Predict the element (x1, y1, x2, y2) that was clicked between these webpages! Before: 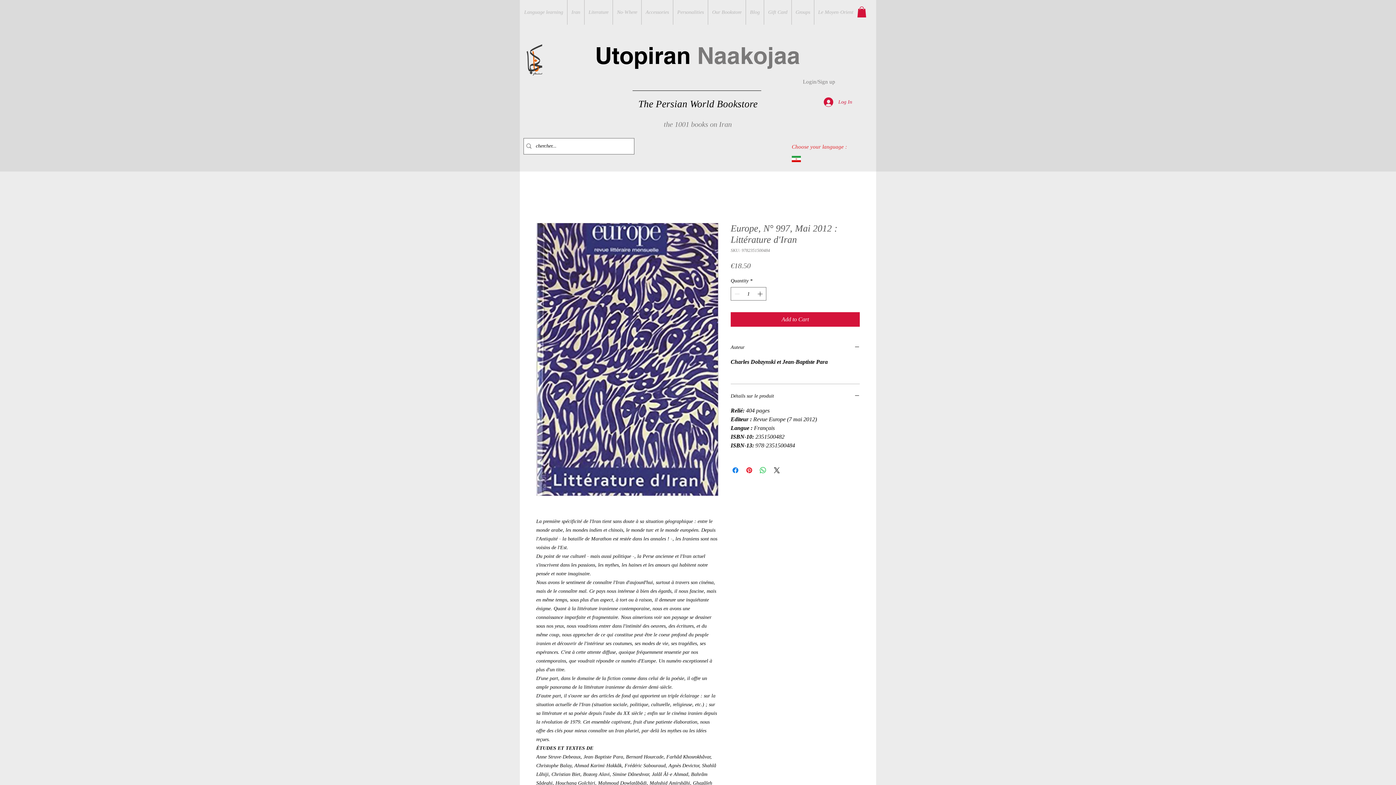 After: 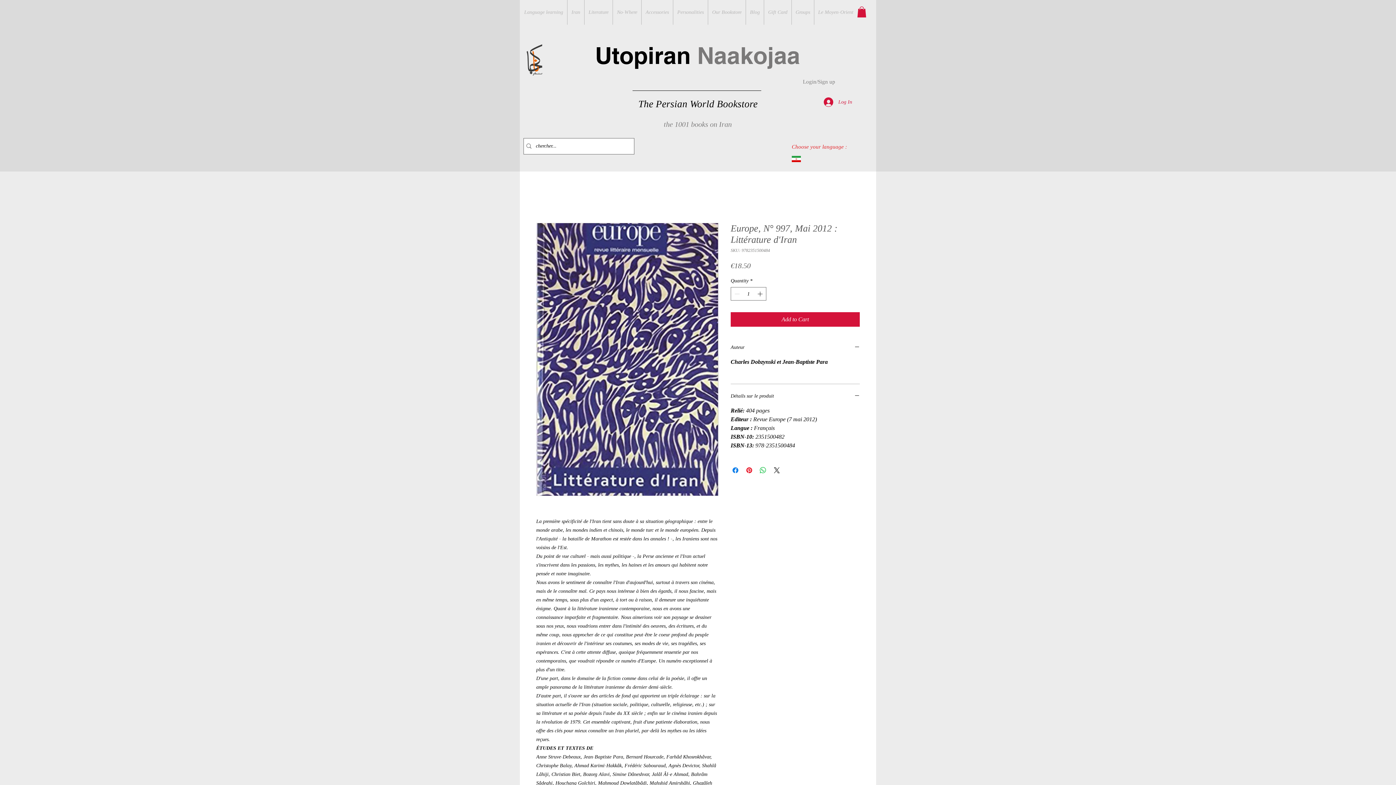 Action: bbox: (641, 0, 673, 24) label: Accessories